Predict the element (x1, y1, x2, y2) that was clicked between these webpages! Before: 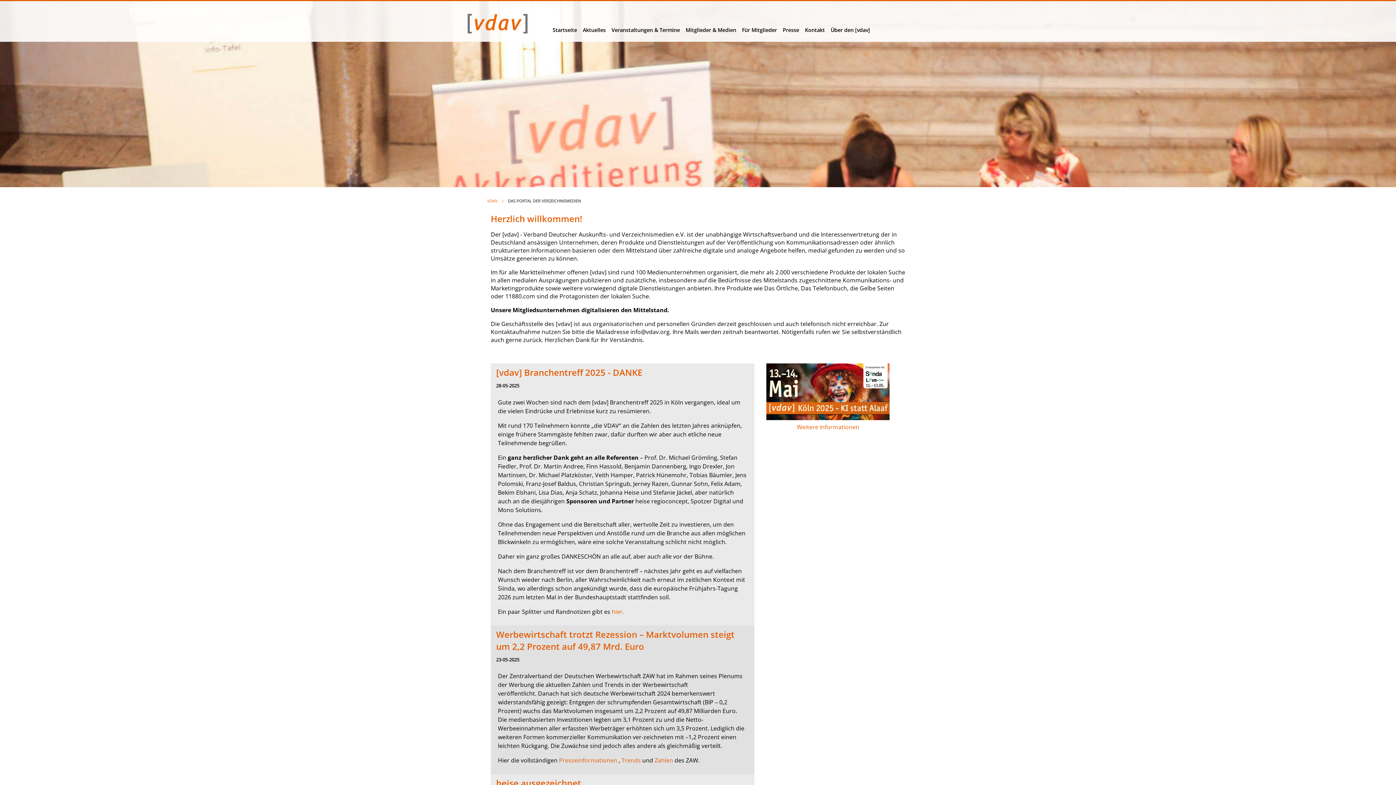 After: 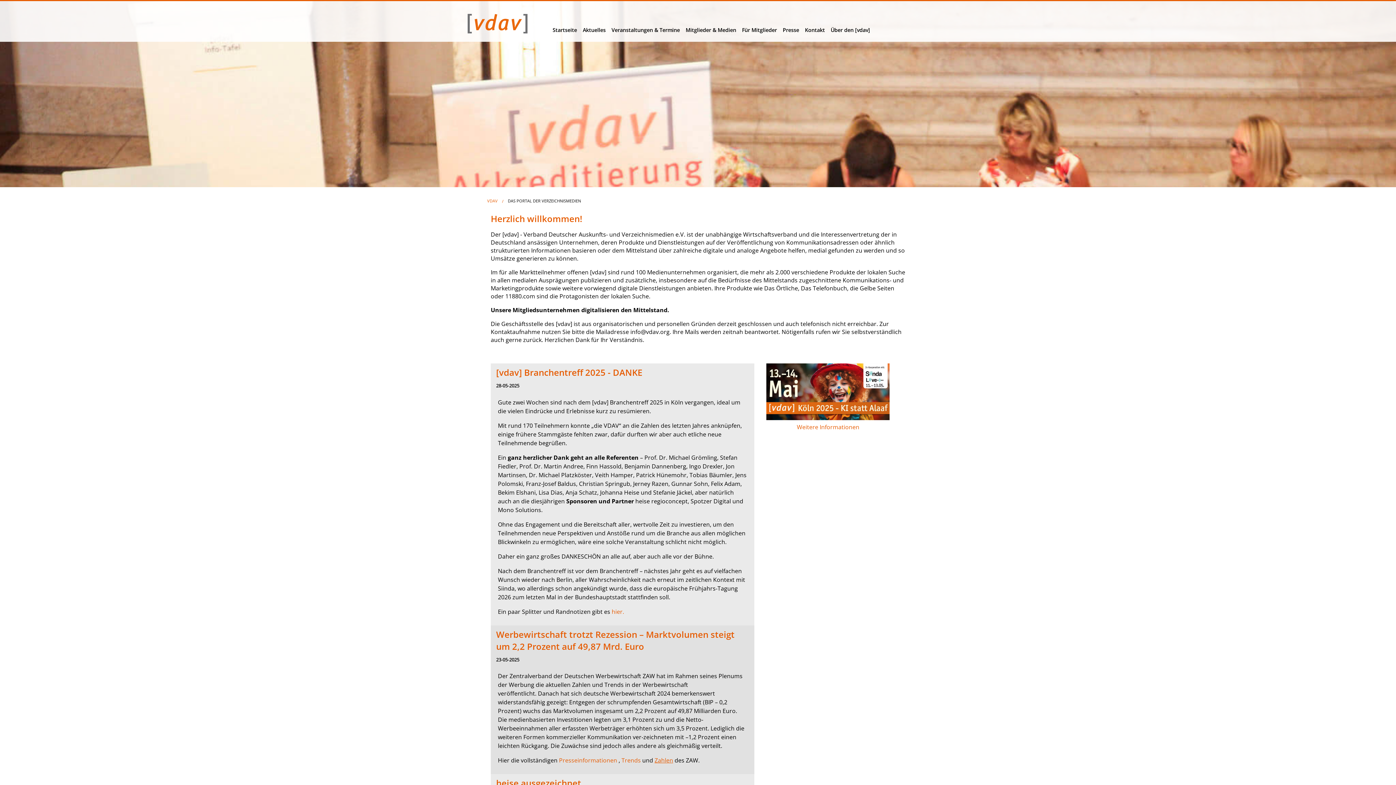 Action: label: Zahlen bbox: (654, 756, 673, 764)